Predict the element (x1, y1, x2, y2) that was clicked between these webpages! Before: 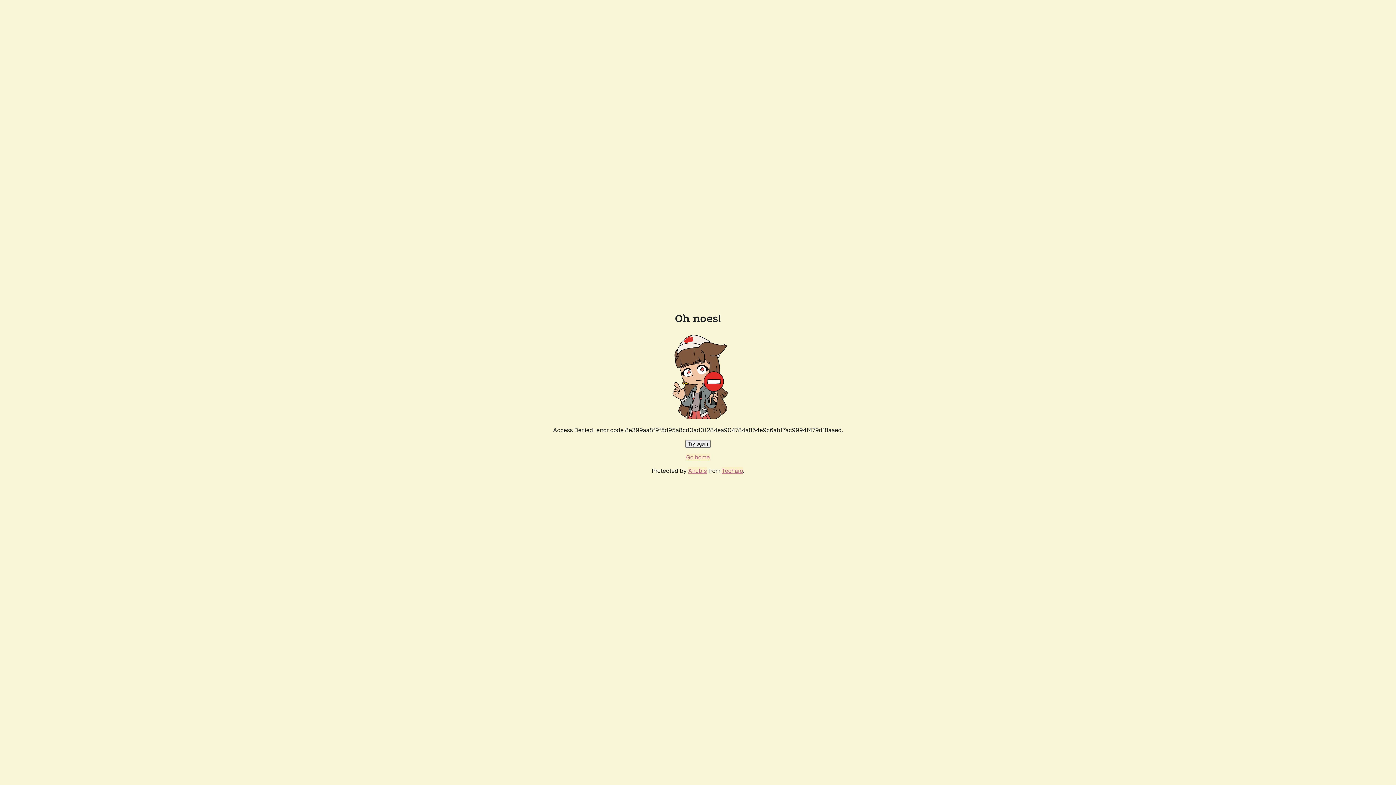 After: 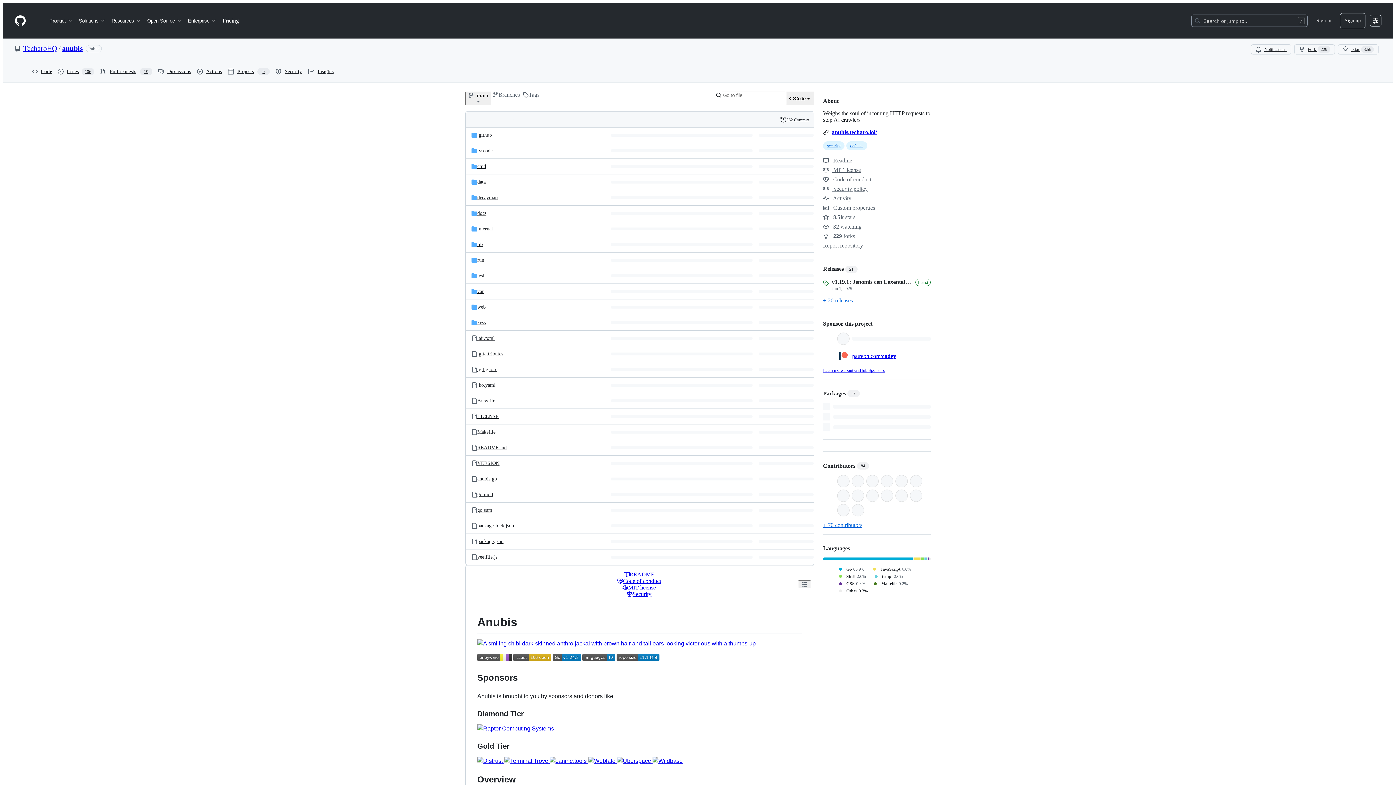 Action: bbox: (688, 467, 706, 474) label: Anubis